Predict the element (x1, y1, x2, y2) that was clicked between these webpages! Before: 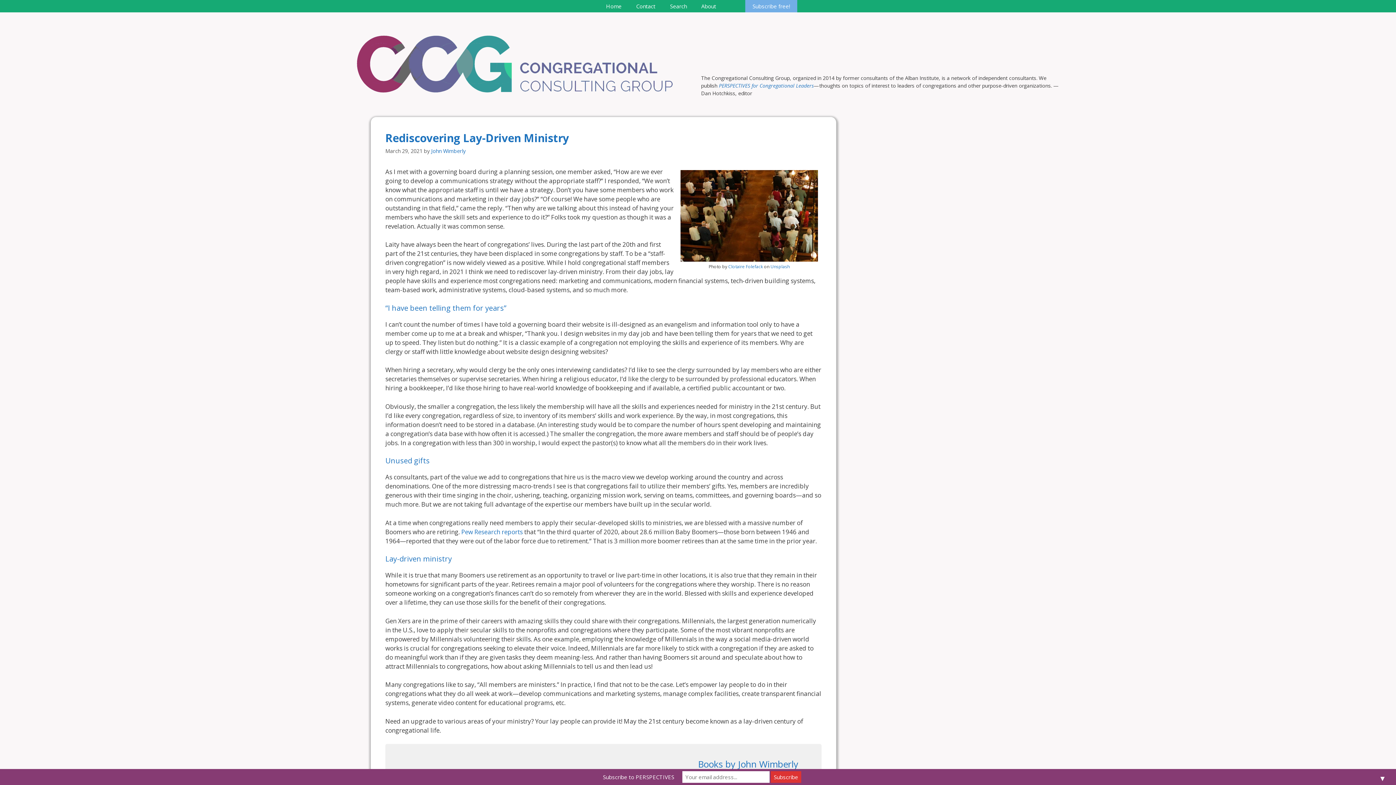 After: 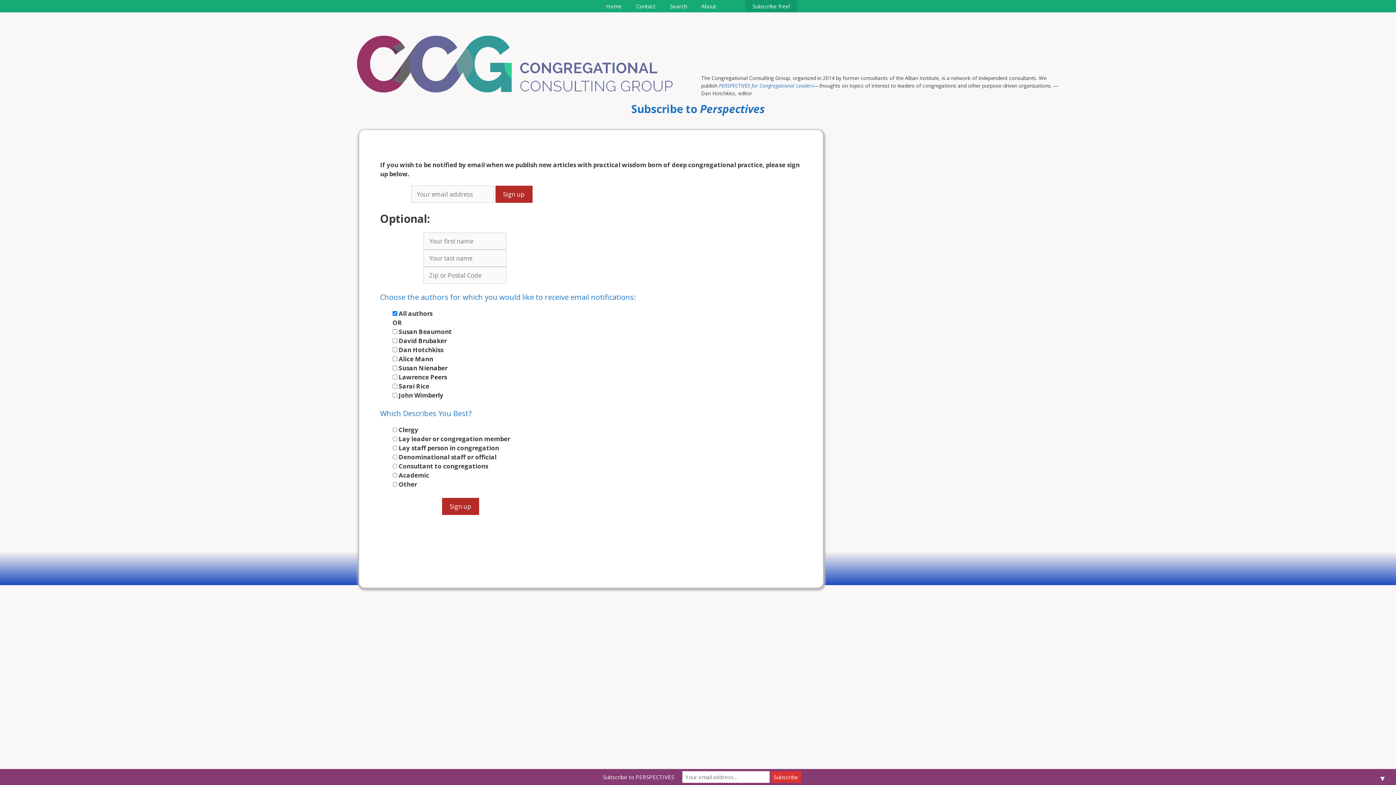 Action: label: Subscribe free! bbox: (745, 0, 797, 12)